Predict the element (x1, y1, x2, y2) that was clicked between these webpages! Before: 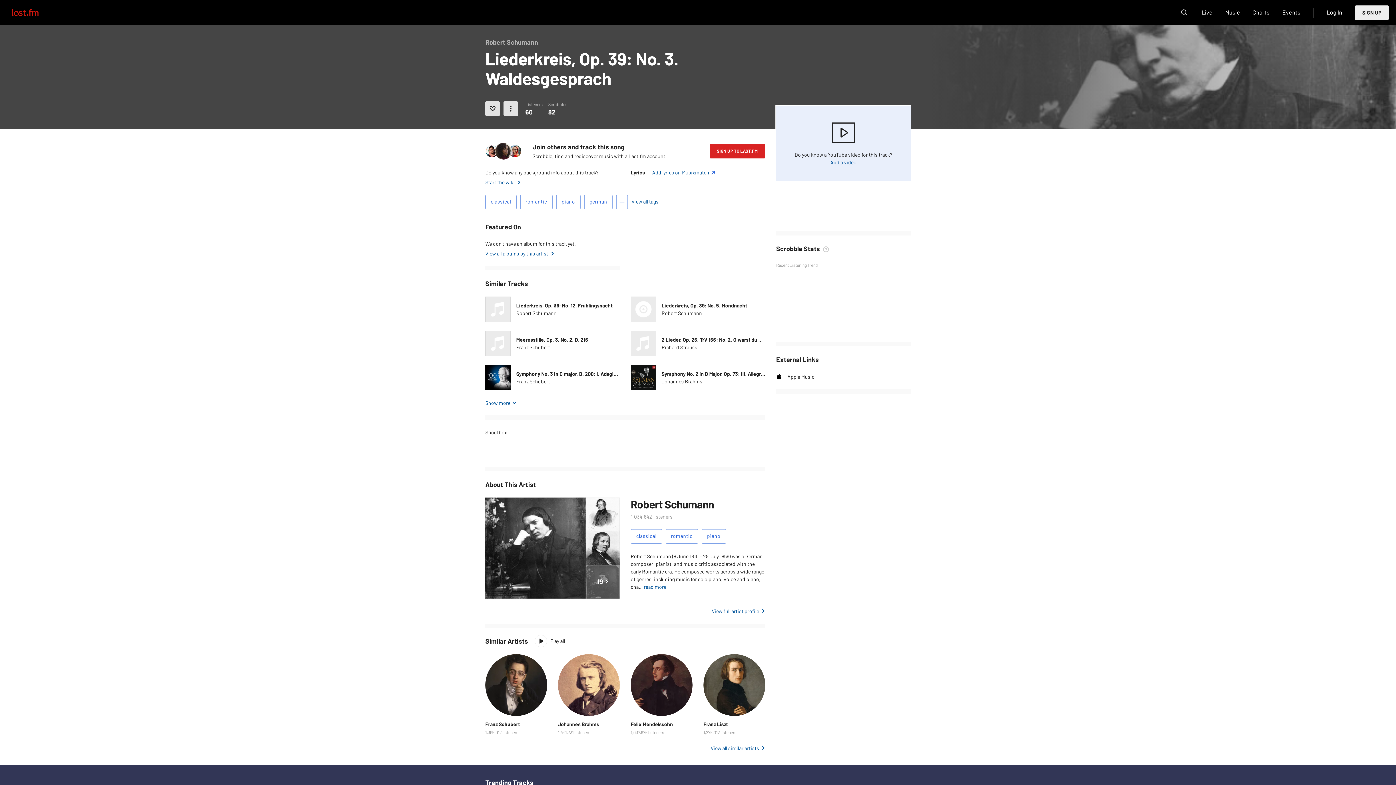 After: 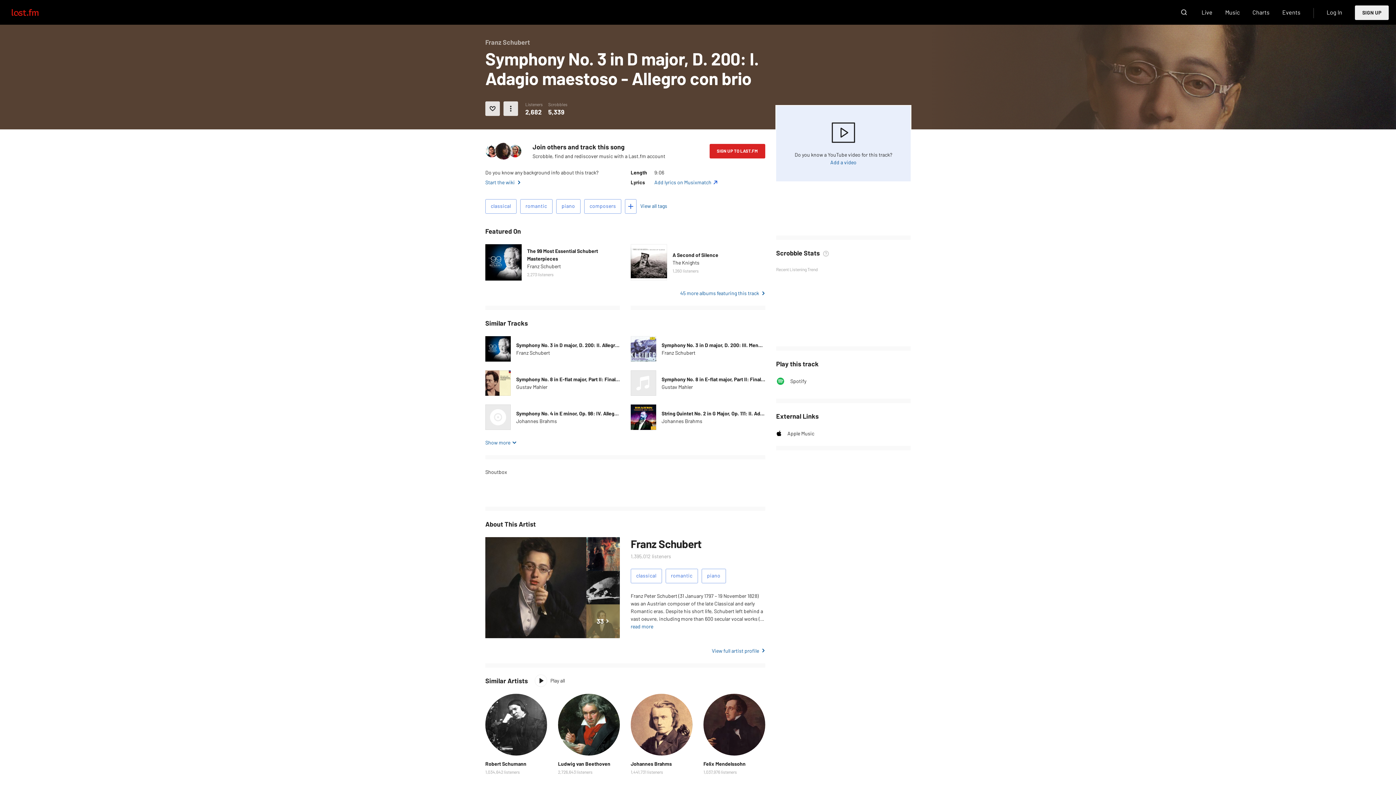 Action: bbox: (485, 365, 510, 390)